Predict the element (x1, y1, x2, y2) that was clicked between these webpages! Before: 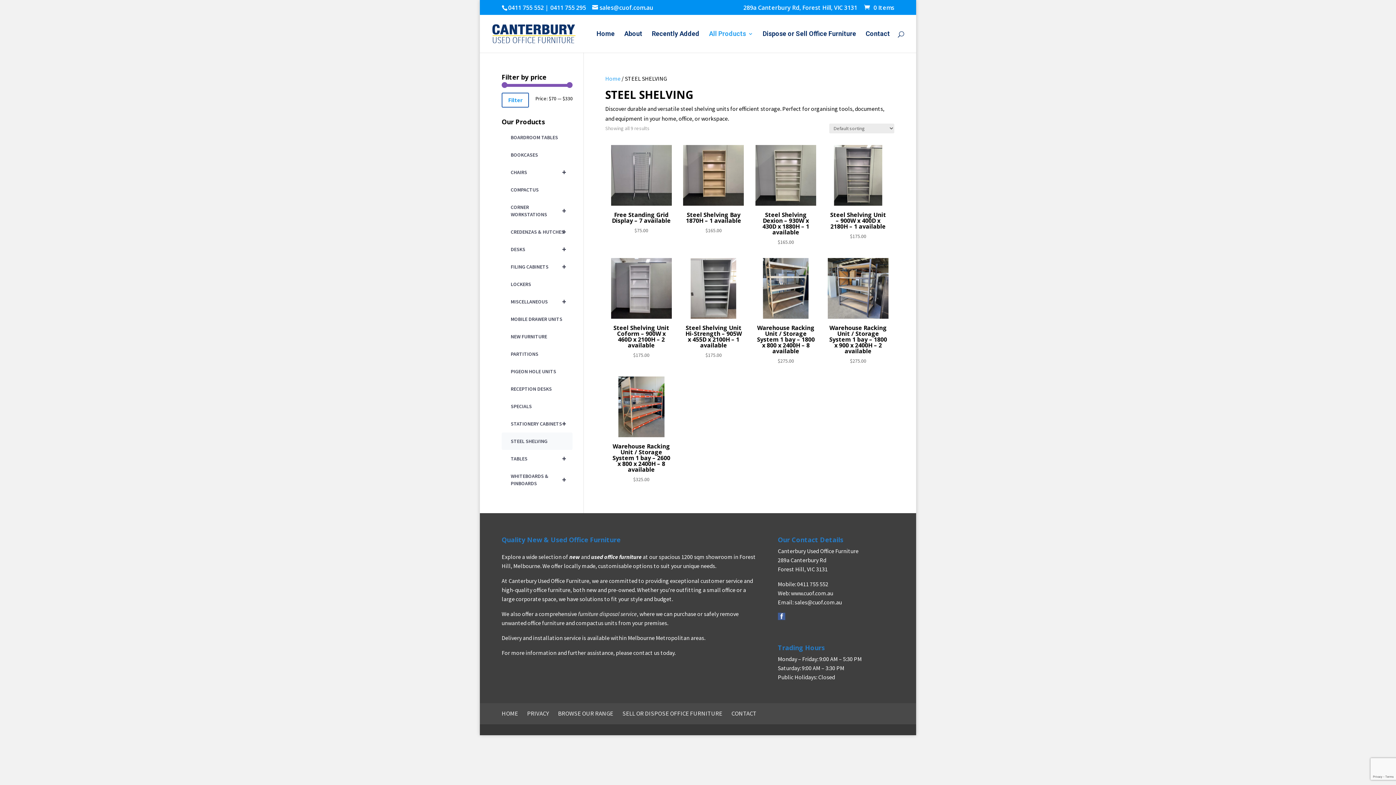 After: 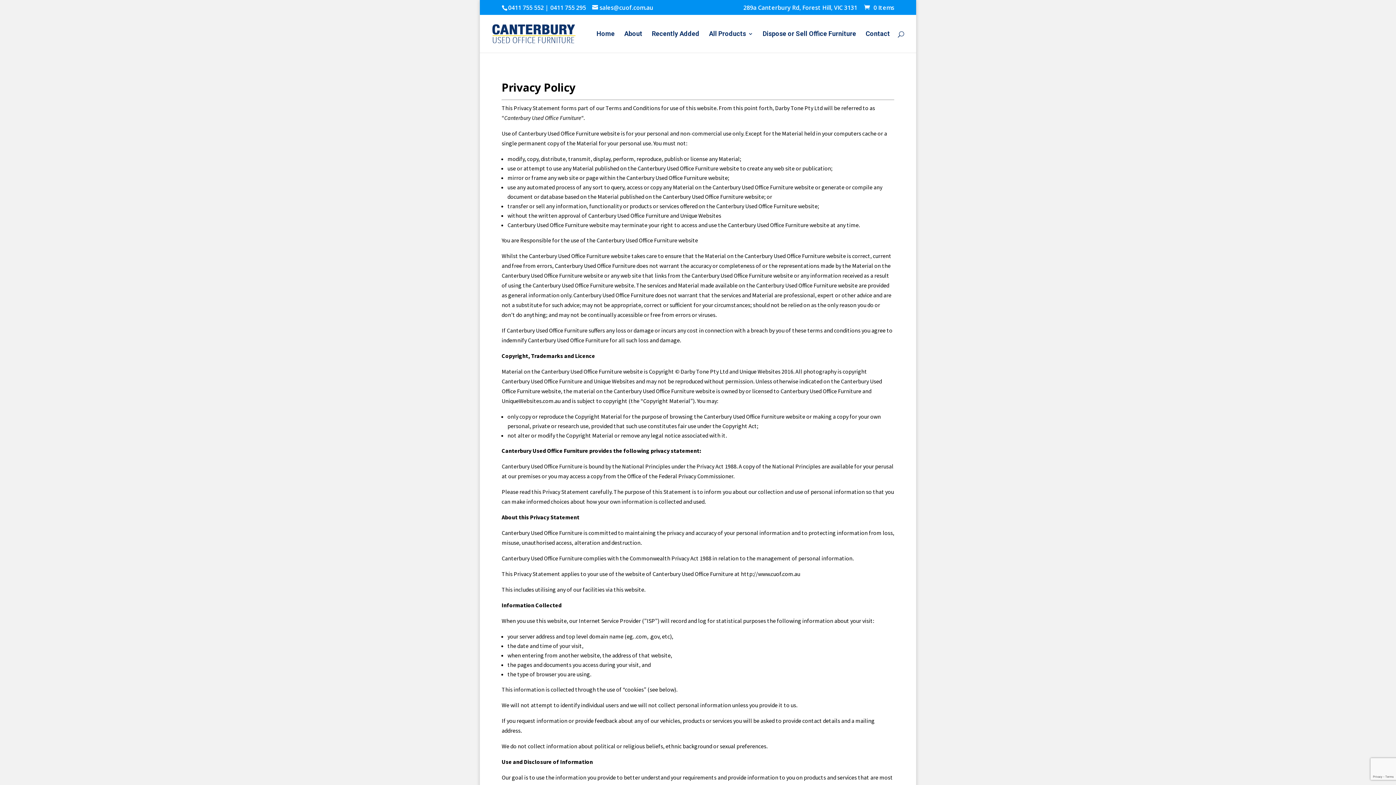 Action: label: PRIVACY bbox: (527, 709, 549, 717)